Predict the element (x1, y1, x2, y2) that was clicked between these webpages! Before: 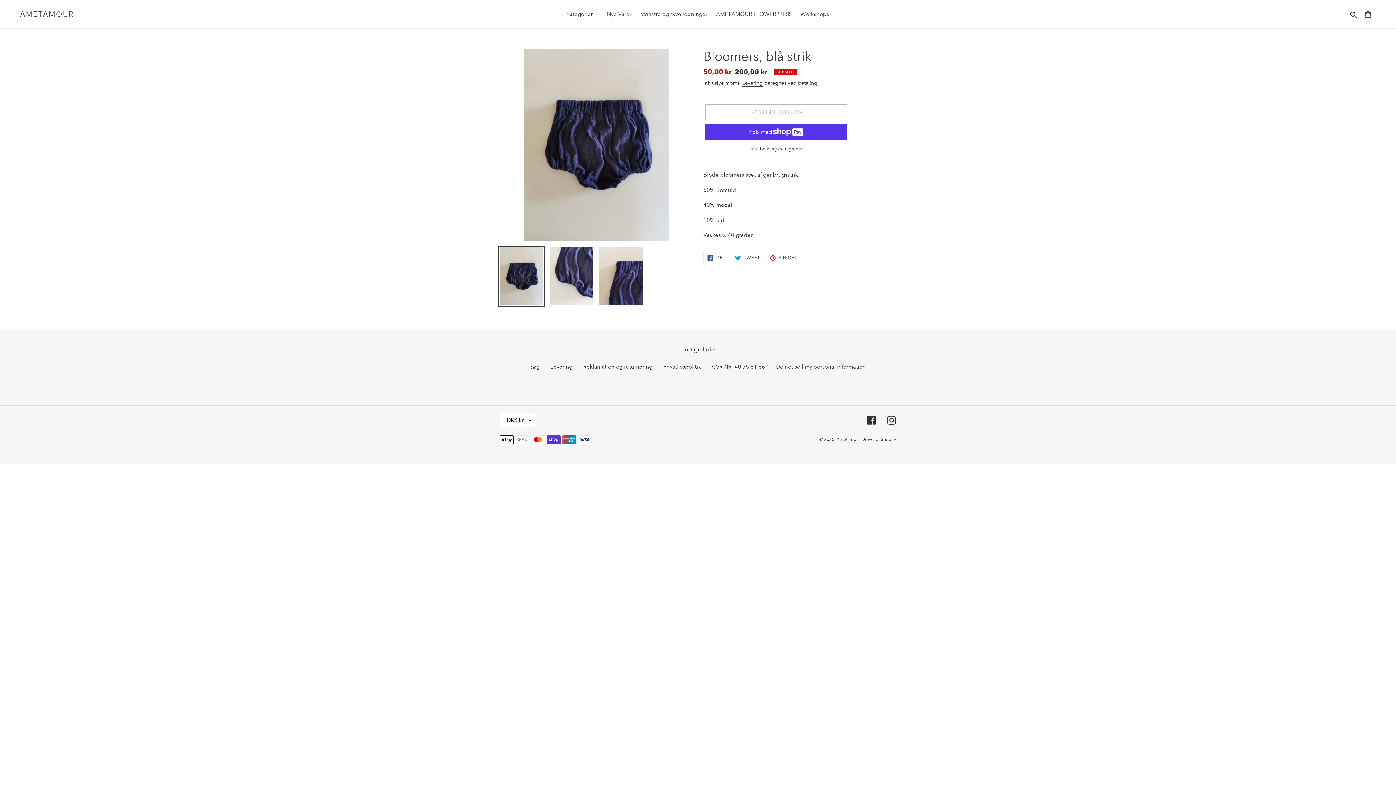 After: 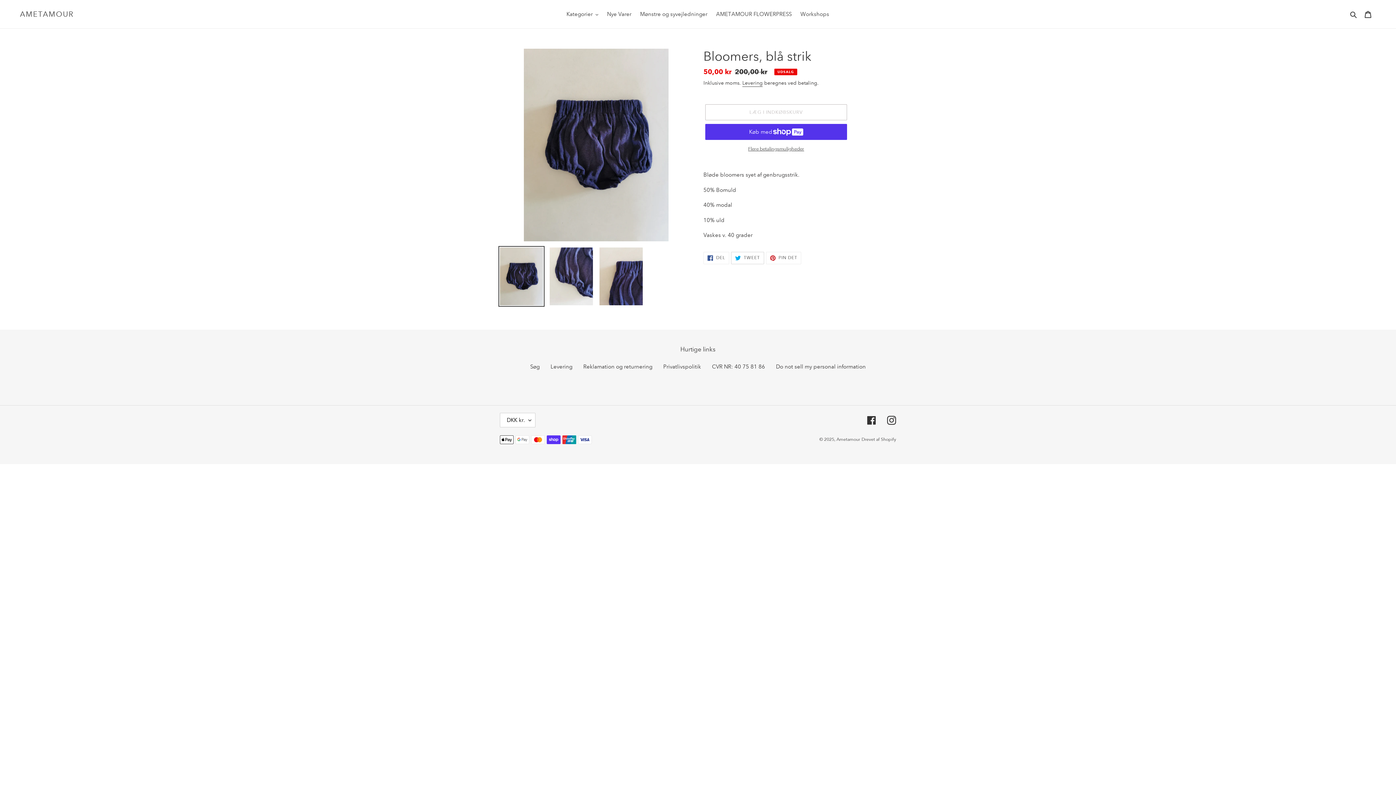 Action: bbox: (731, 252, 764, 264) label:  TWEET
TWEET PÅ TWITTER